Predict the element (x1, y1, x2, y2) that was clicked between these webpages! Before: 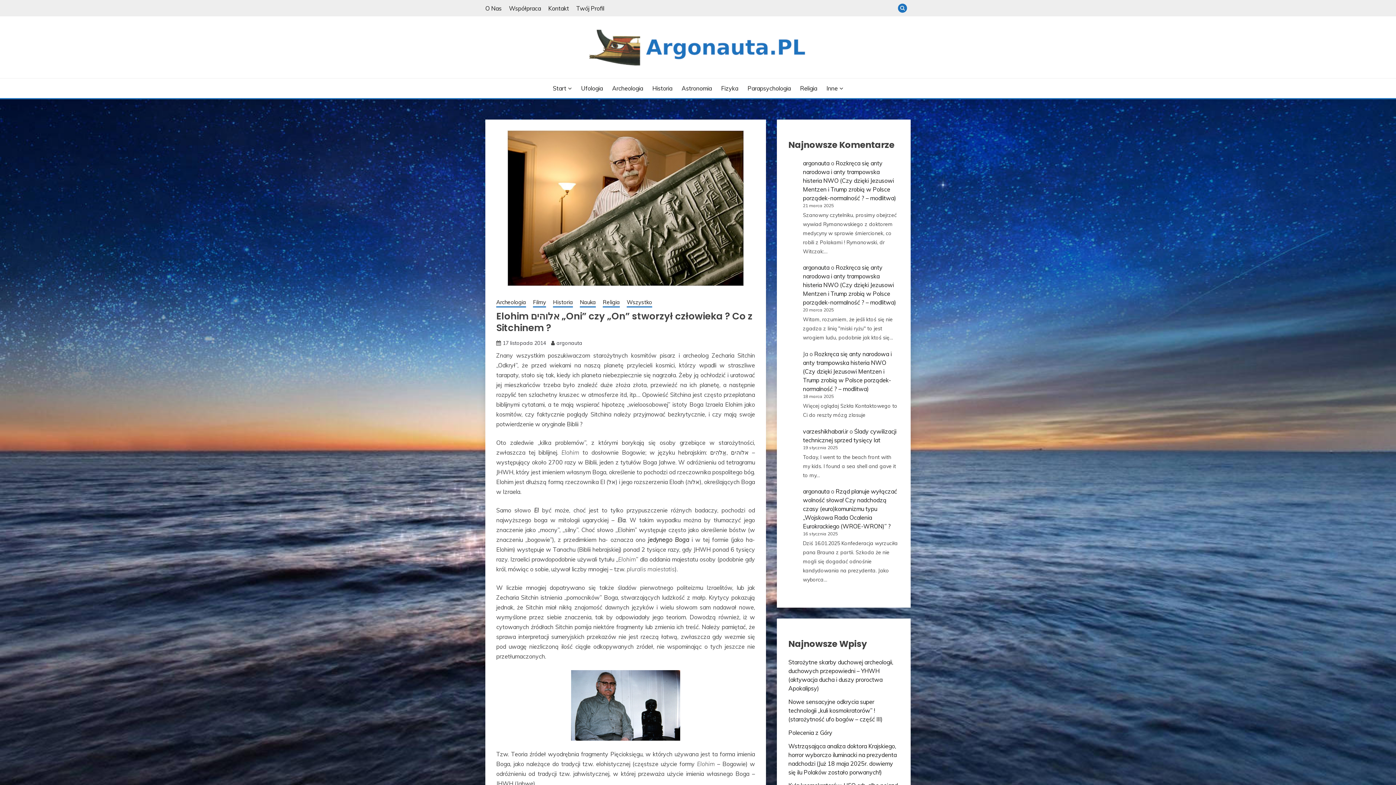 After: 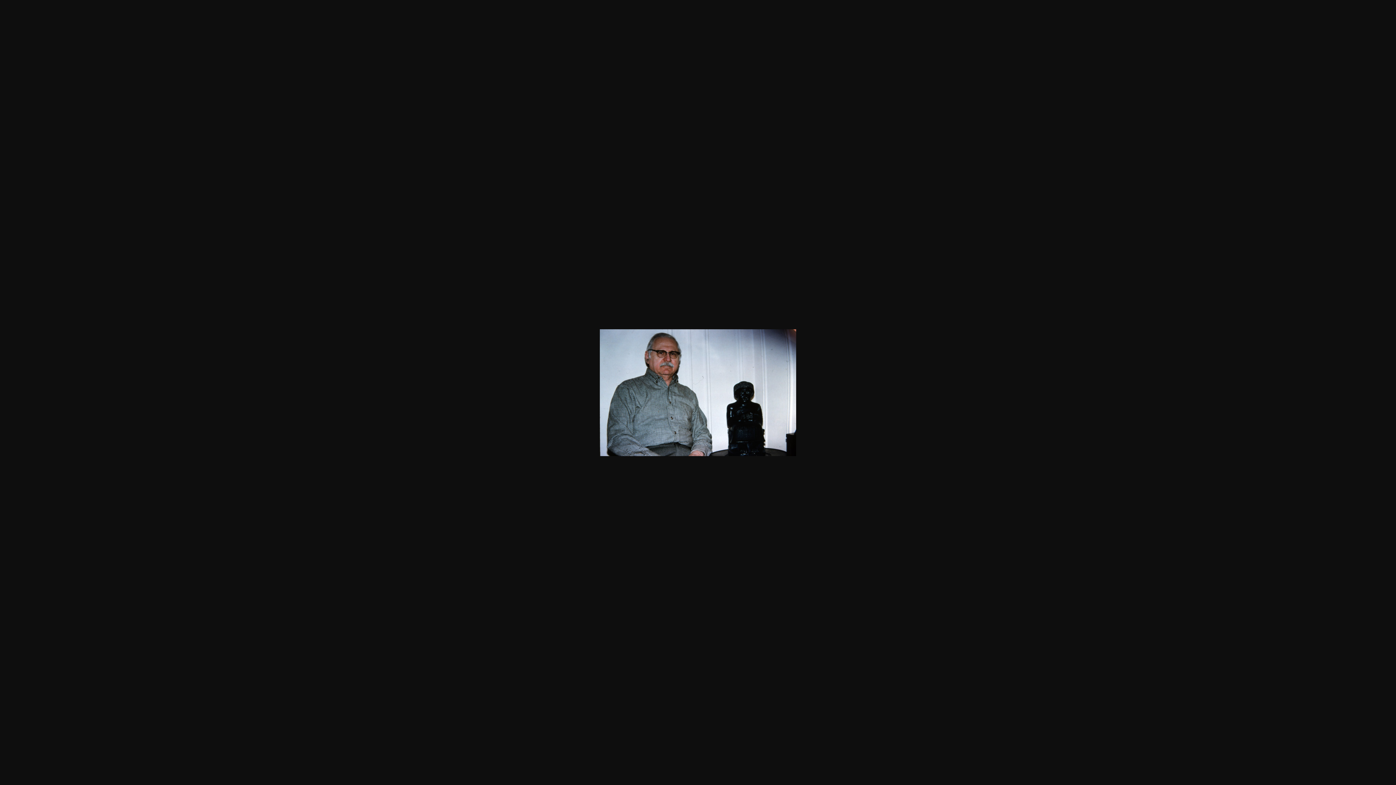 Action: bbox: (496, 670, 755, 741)